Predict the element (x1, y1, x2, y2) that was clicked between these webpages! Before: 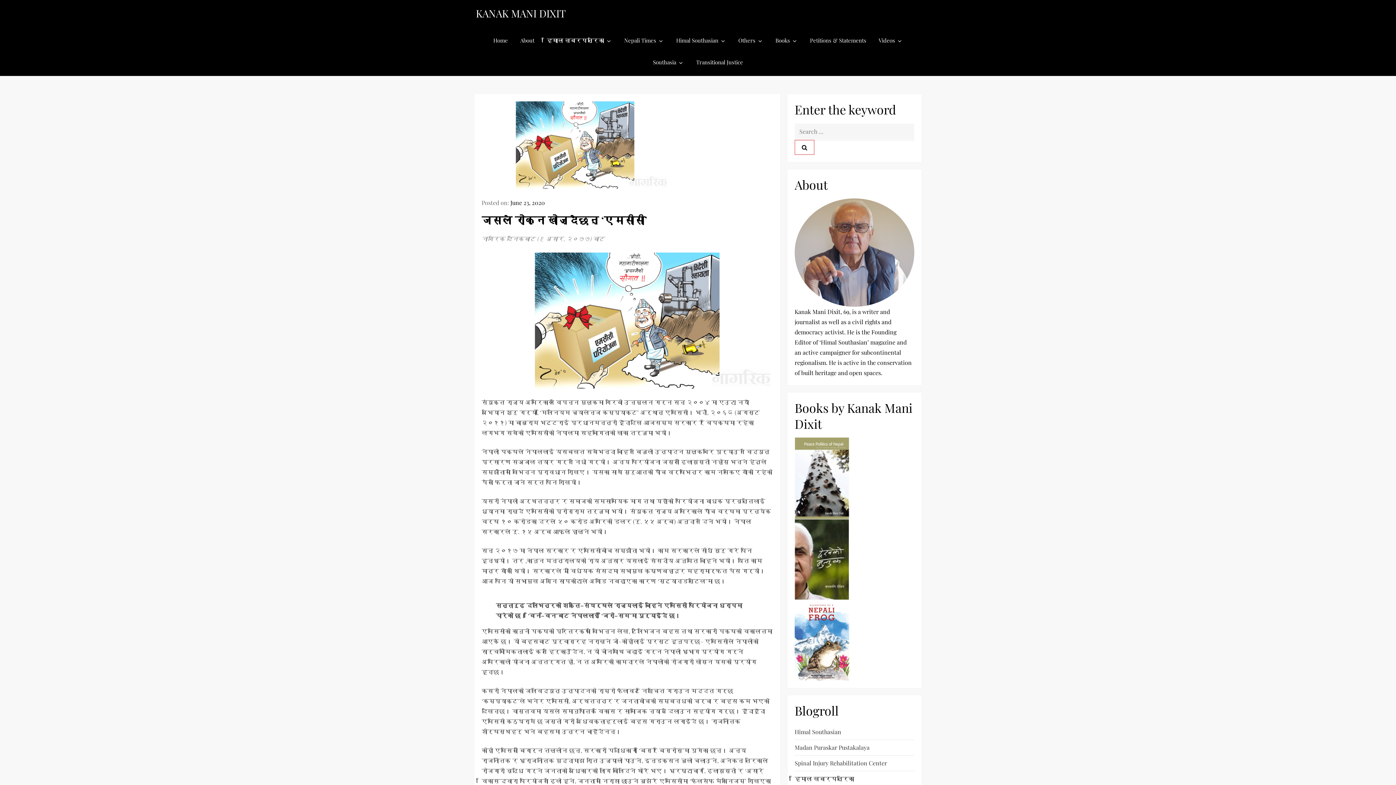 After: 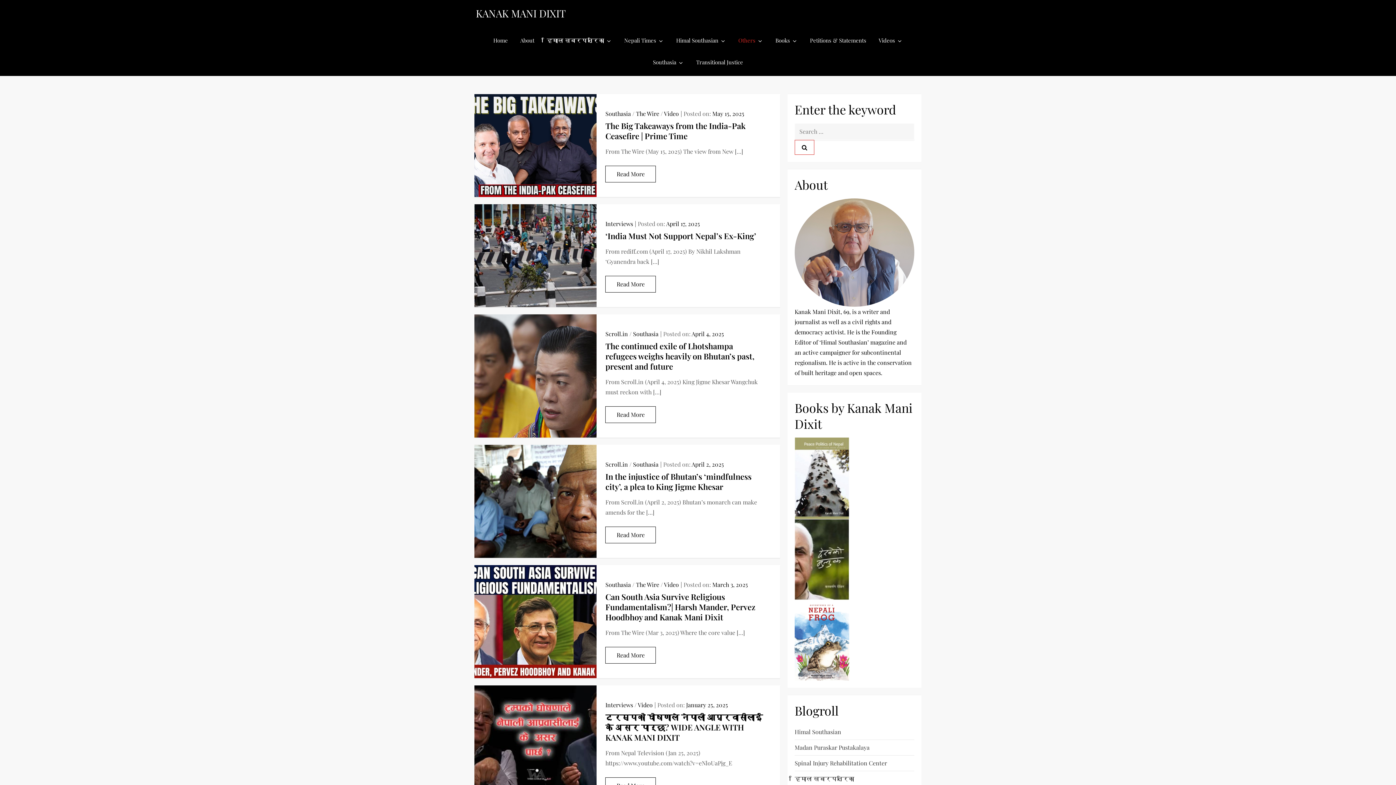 Action: bbox: (733, 29, 768, 51) label: Others